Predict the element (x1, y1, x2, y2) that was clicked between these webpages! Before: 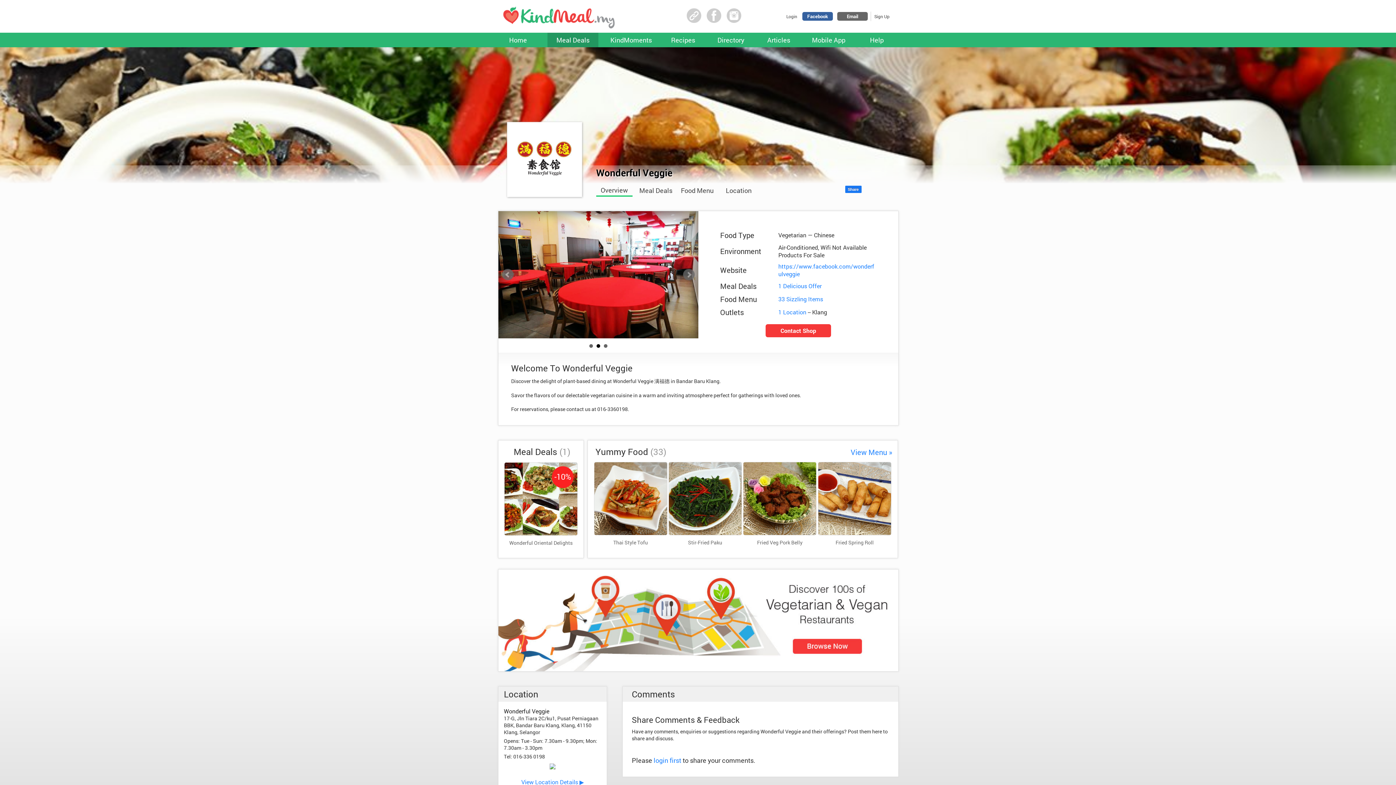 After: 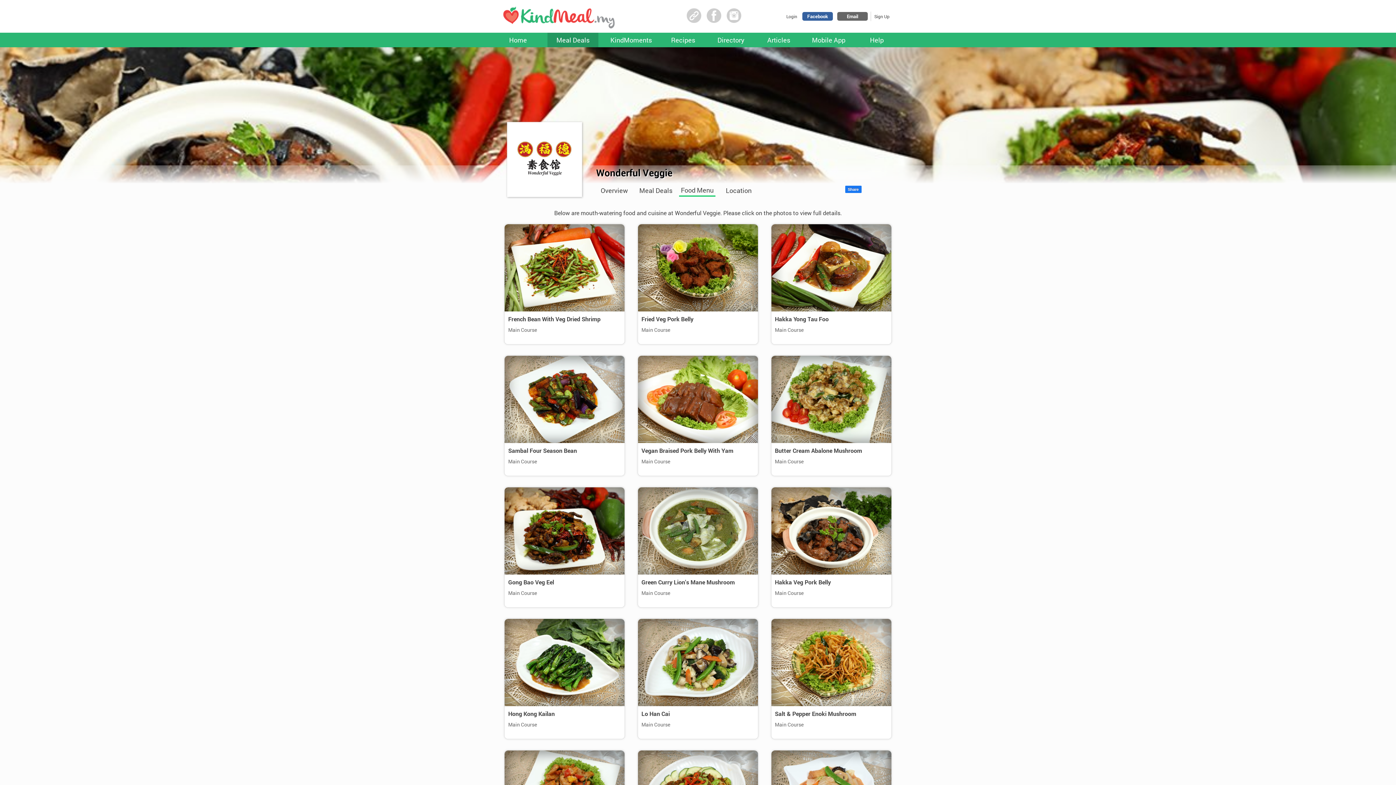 Action: label: View Menu » bbox: (850, 447, 892, 457)